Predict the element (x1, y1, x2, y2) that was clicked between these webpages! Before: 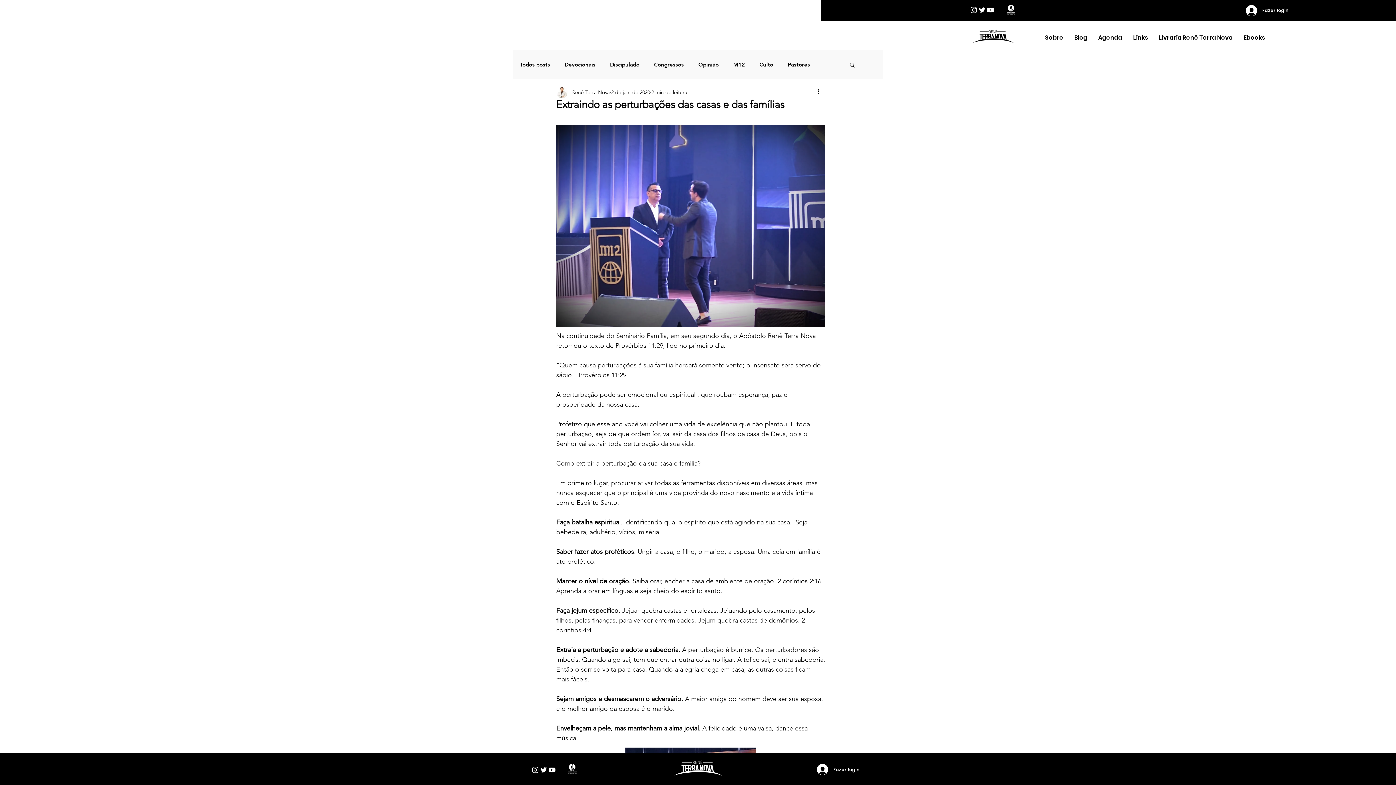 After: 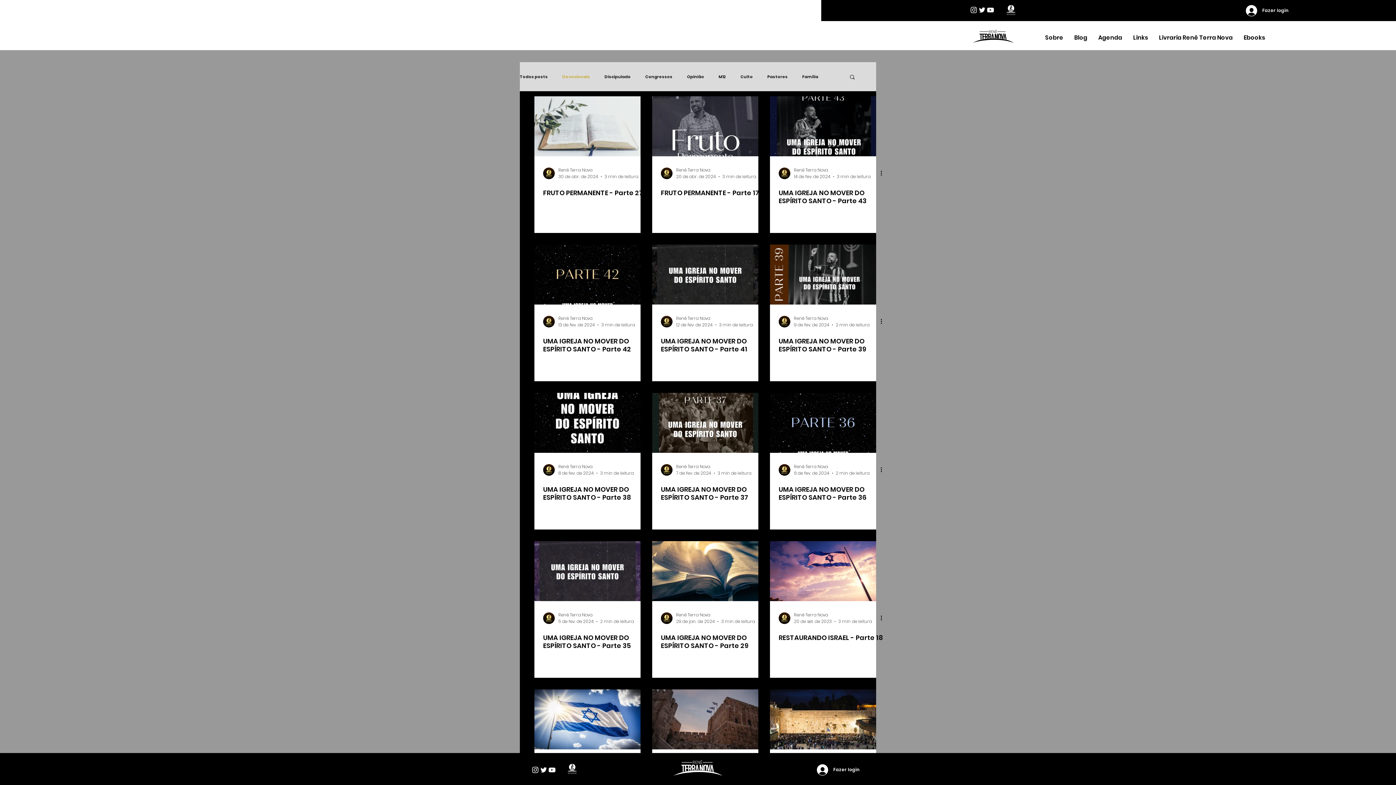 Action: label: Devocionais bbox: (564, 61, 595, 68)